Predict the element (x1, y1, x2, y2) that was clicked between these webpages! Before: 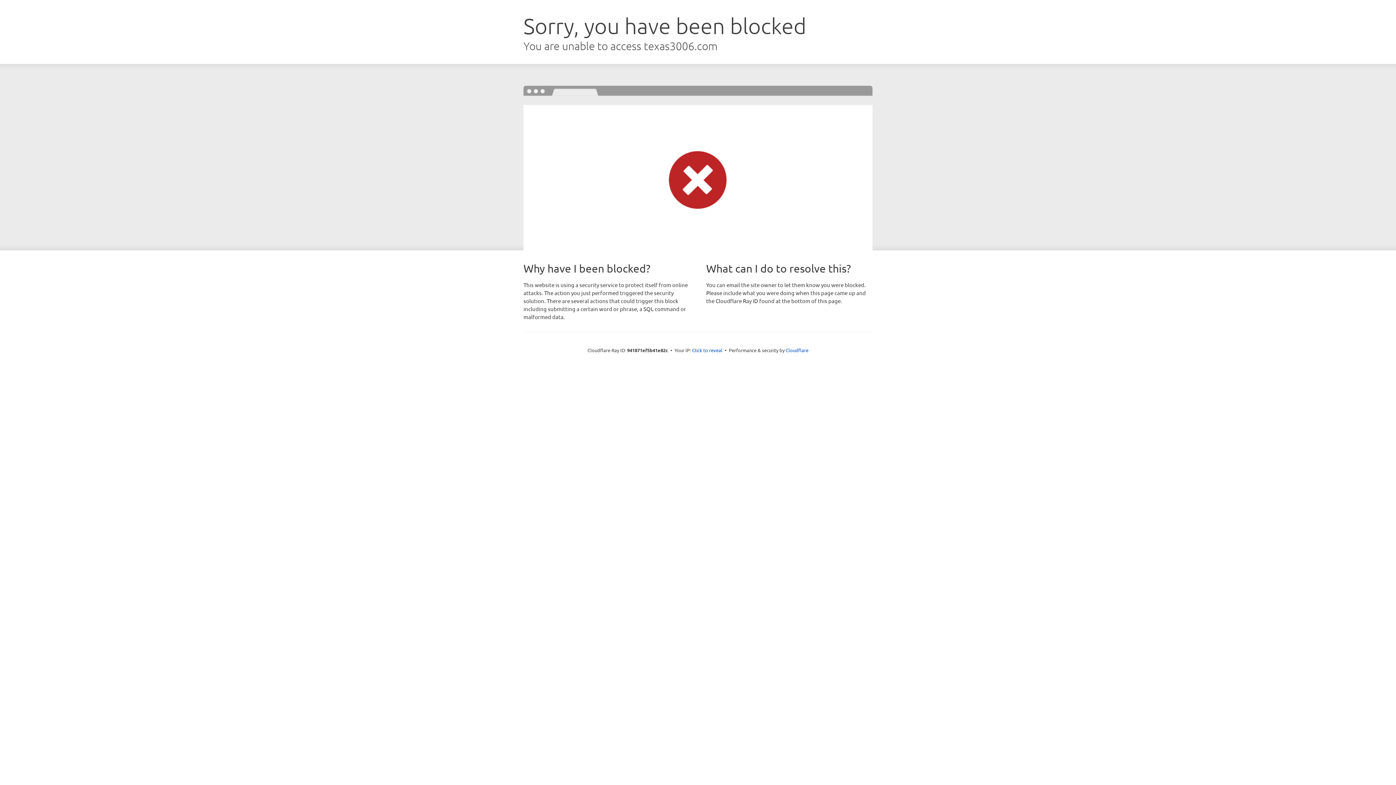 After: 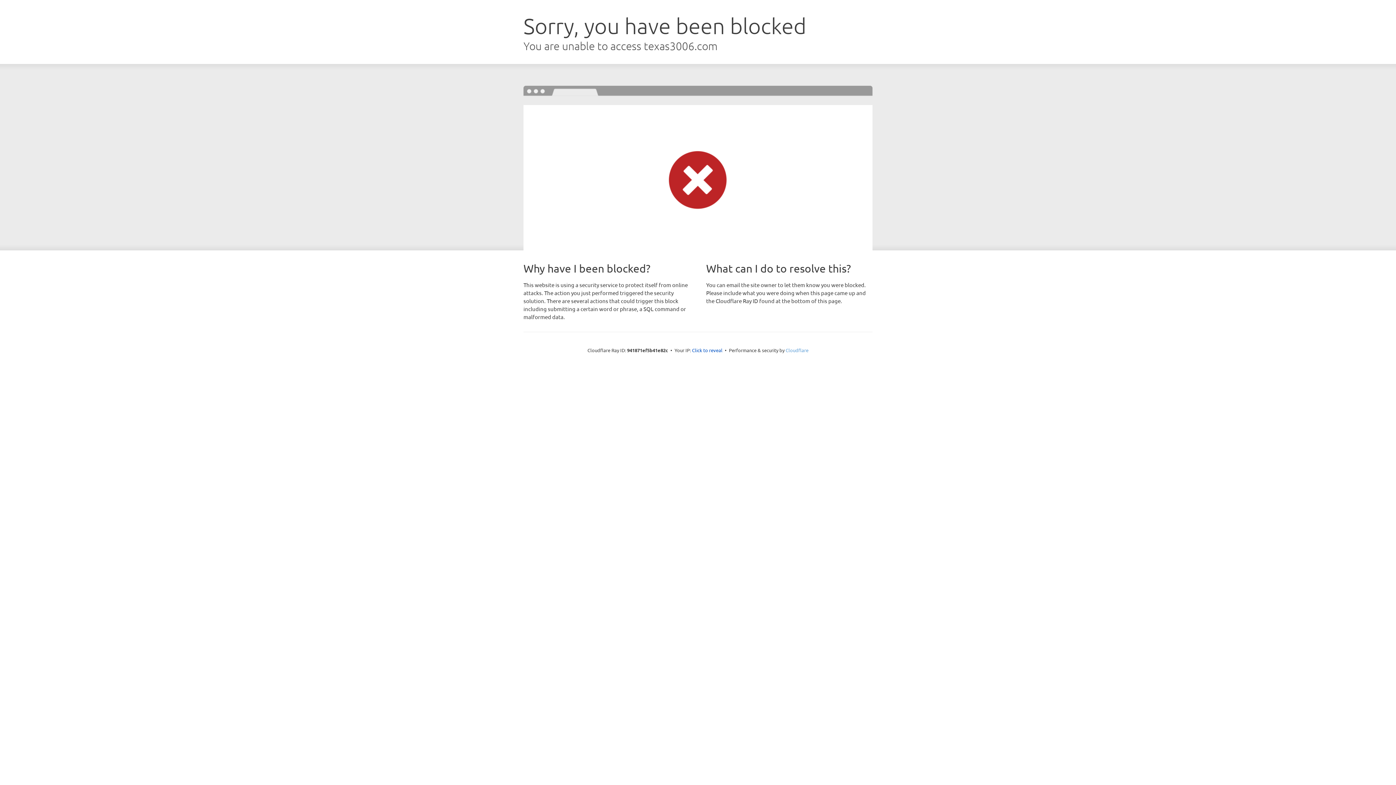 Action: label: Cloudflare bbox: (785, 347, 808, 353)